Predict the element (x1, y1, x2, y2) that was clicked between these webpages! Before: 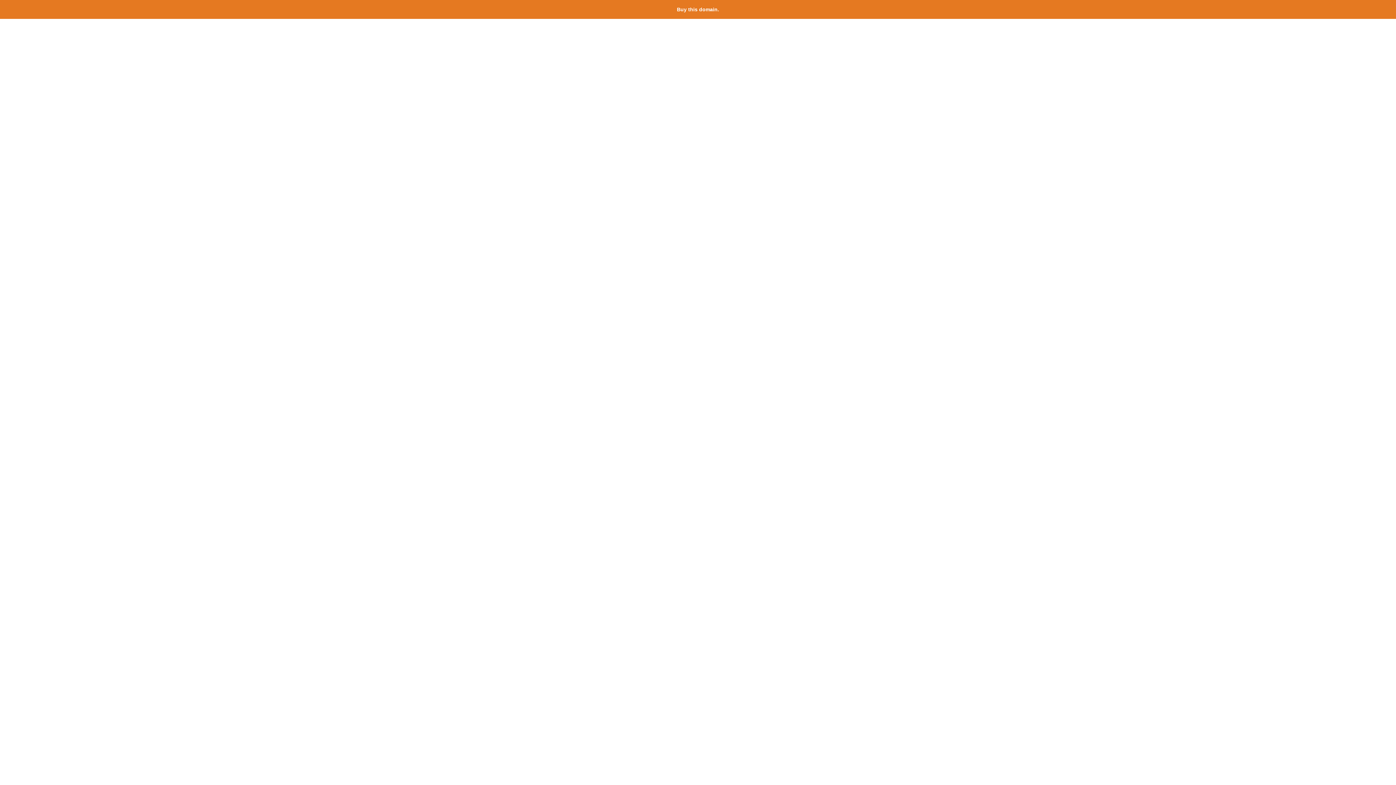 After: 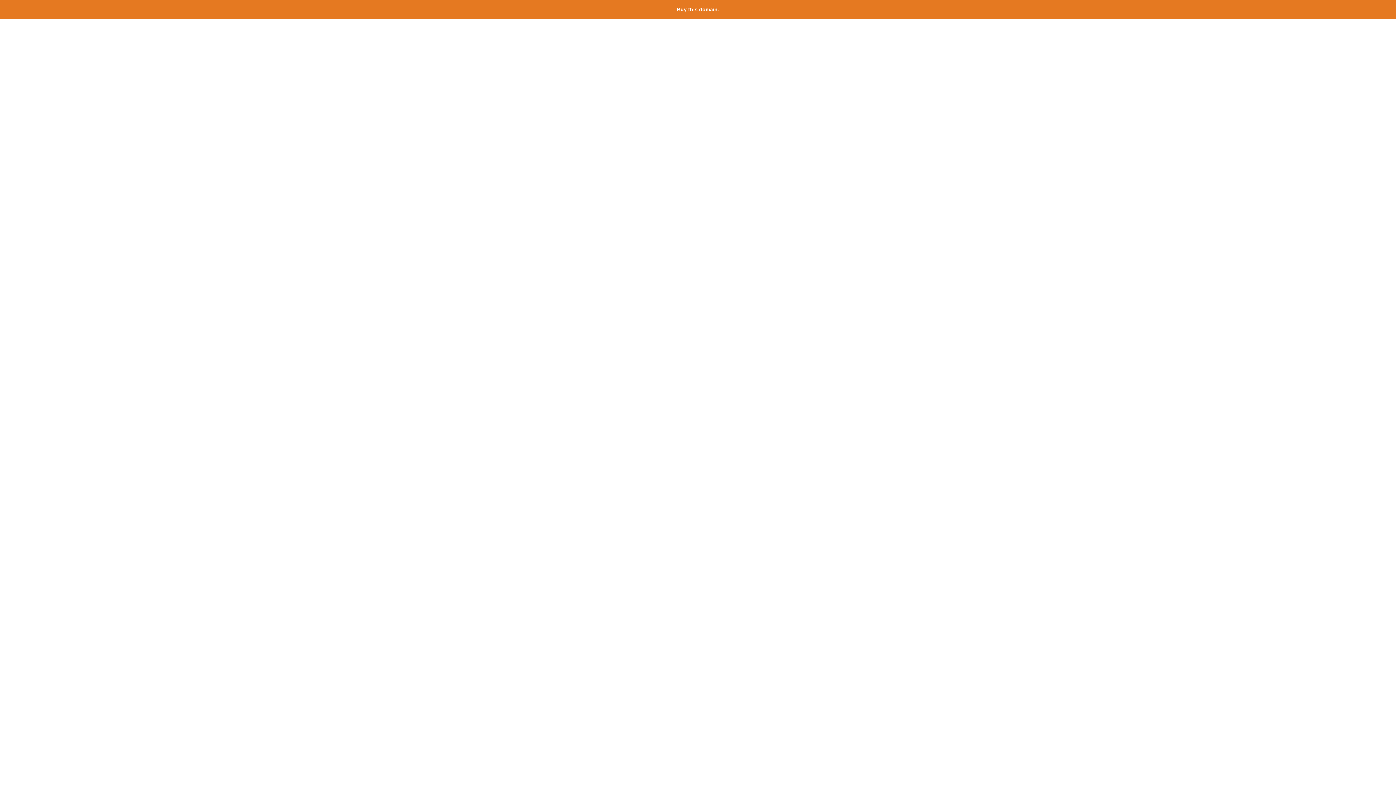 Action: bbox: (677, 6, 719, 12) label: Buy this domain.